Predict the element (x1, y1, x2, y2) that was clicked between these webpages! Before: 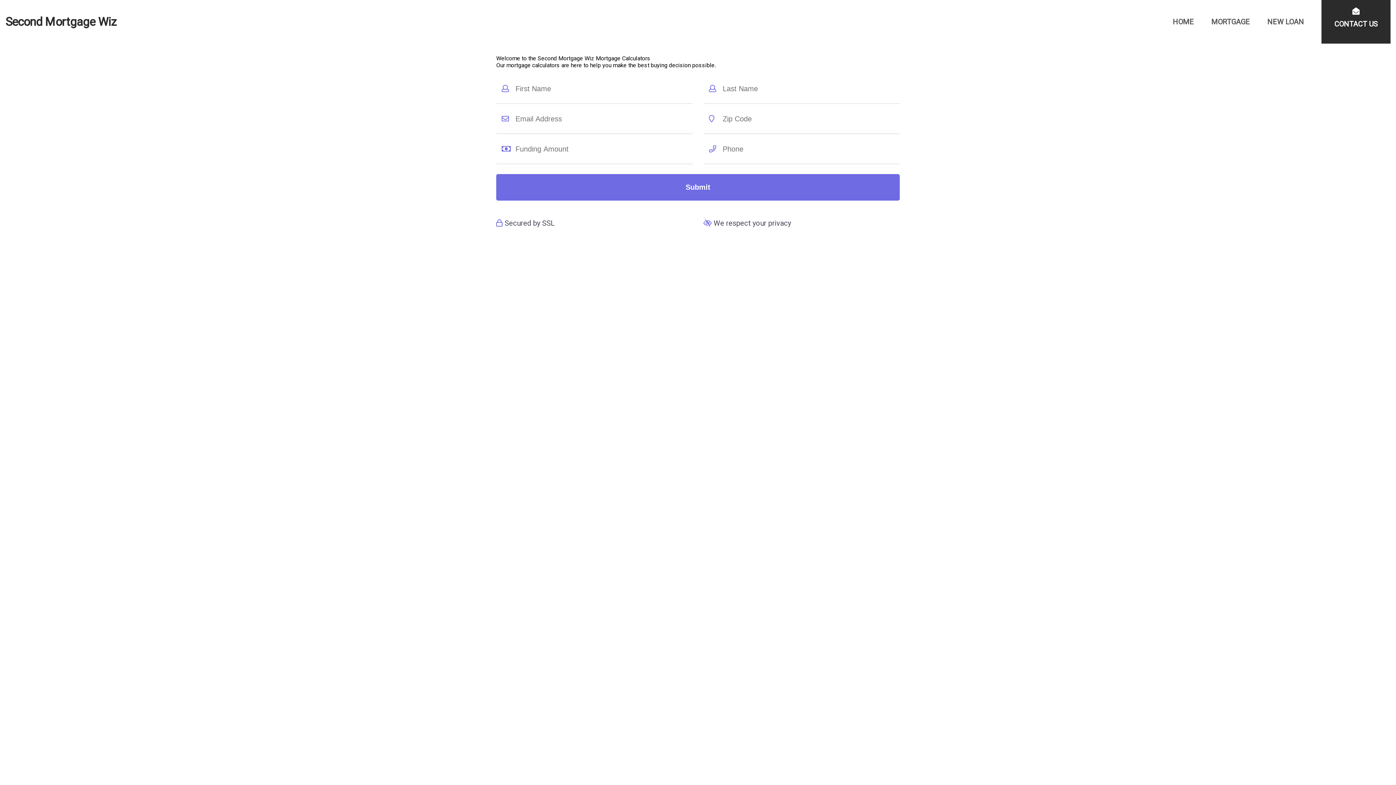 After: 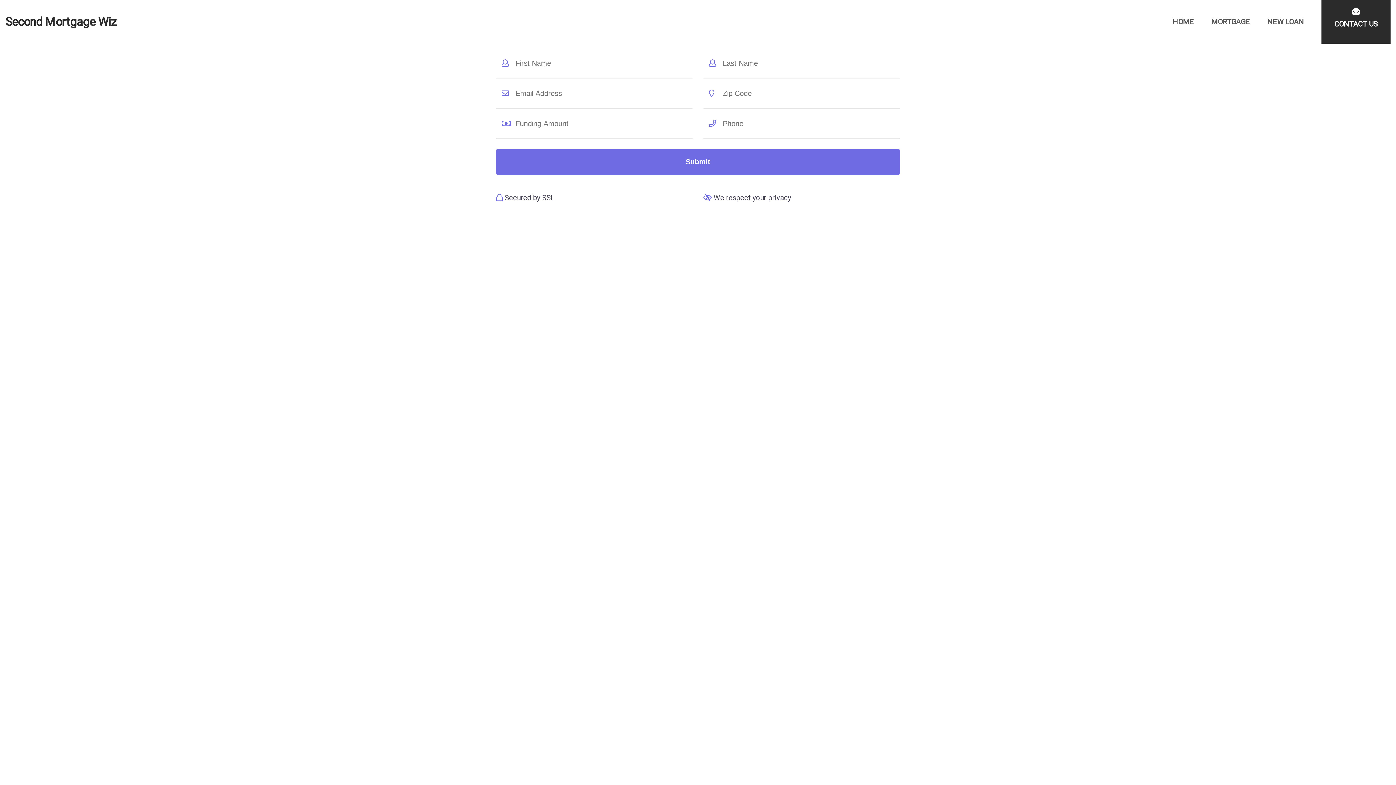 Action: bbox: (1334, 19, 1378, 28) label: CONTACT US